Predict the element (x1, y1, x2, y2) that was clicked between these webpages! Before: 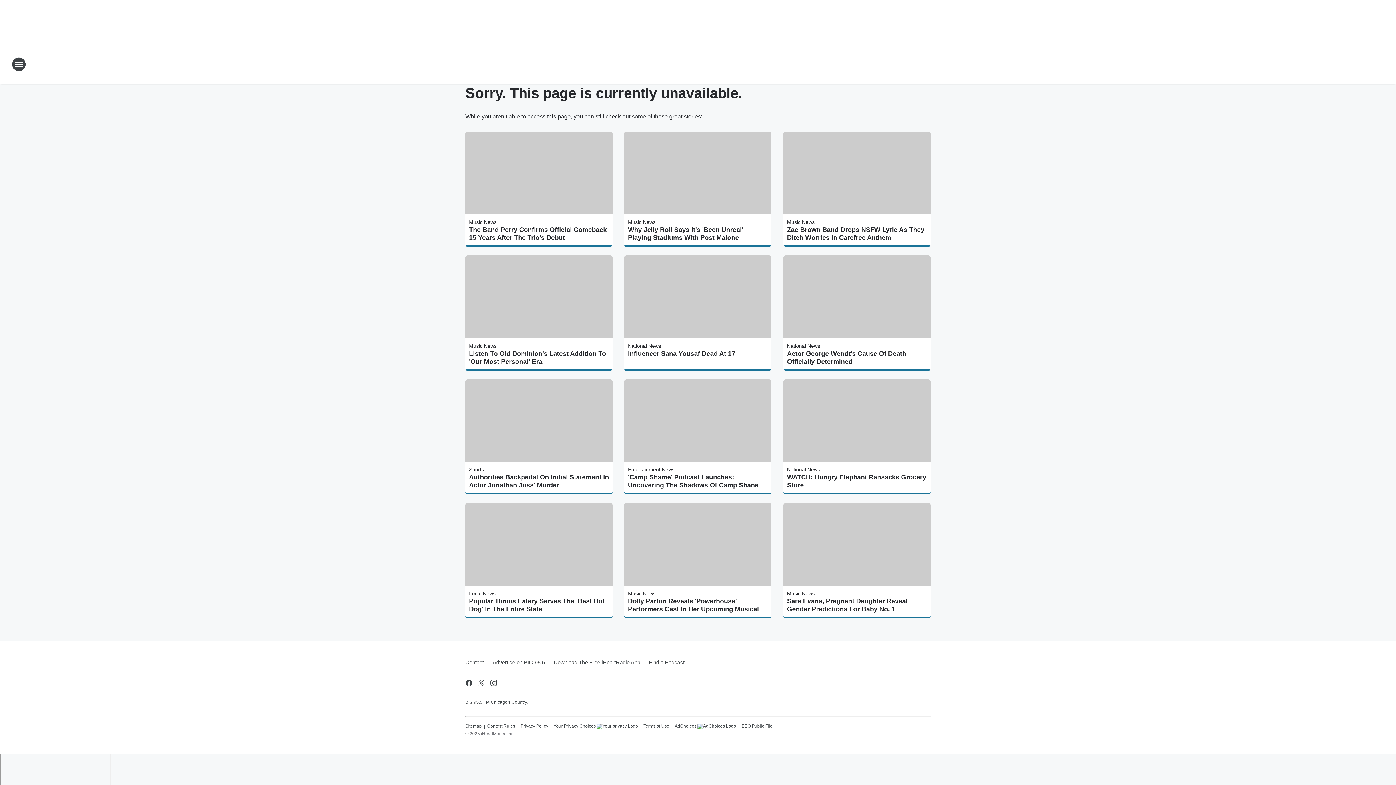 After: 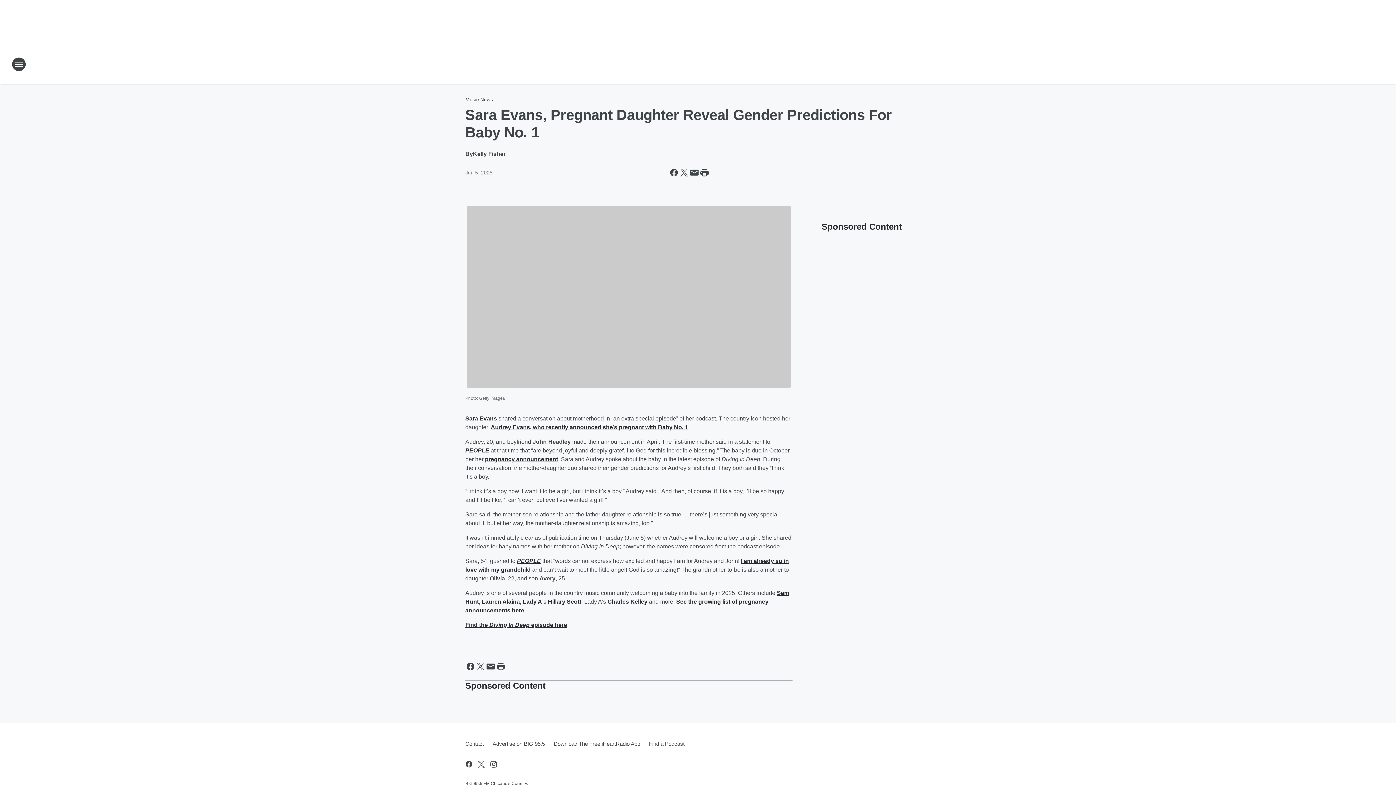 Action: label: Sara Evans, Pregnant Daughter Reveal Gender Predictions For Baby No. 1 bbox: (787, 597, 927, 613)